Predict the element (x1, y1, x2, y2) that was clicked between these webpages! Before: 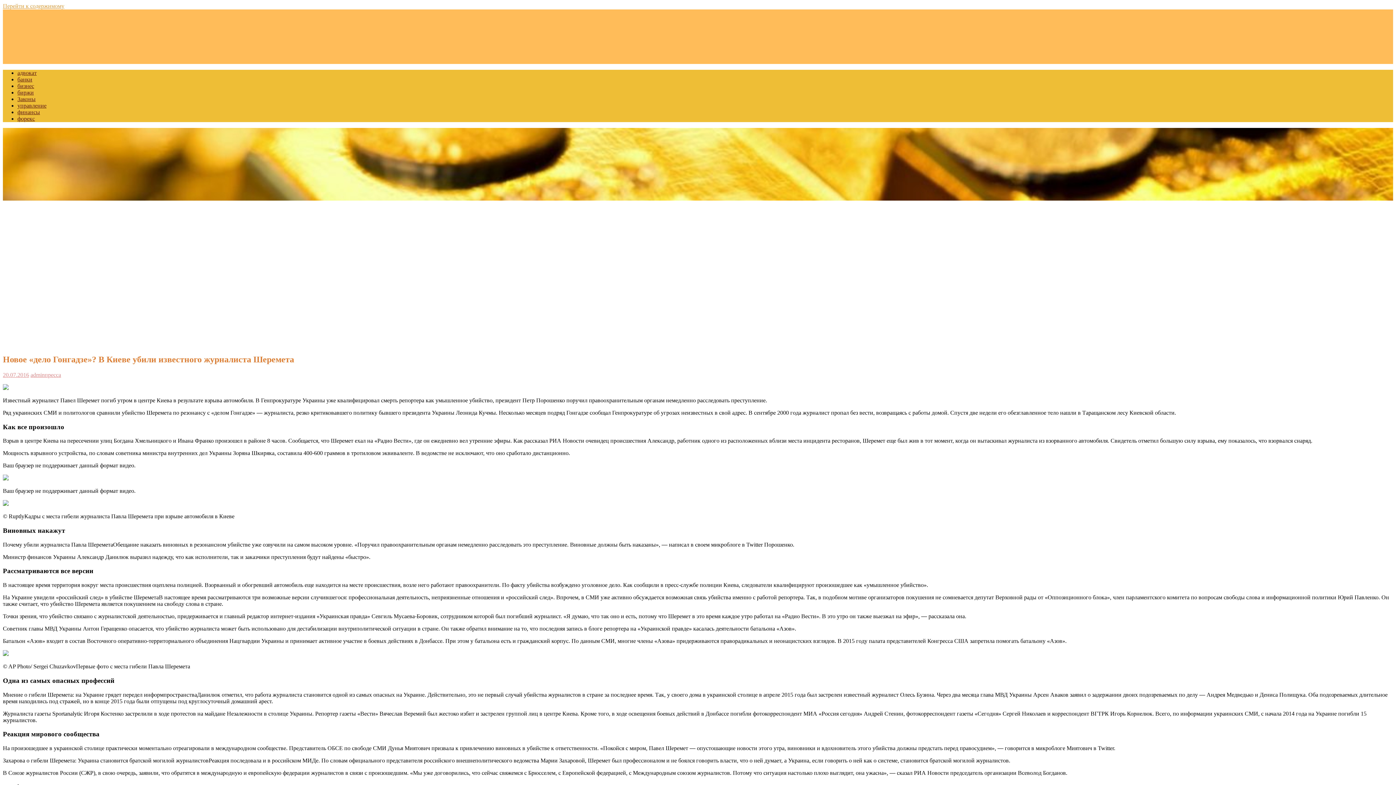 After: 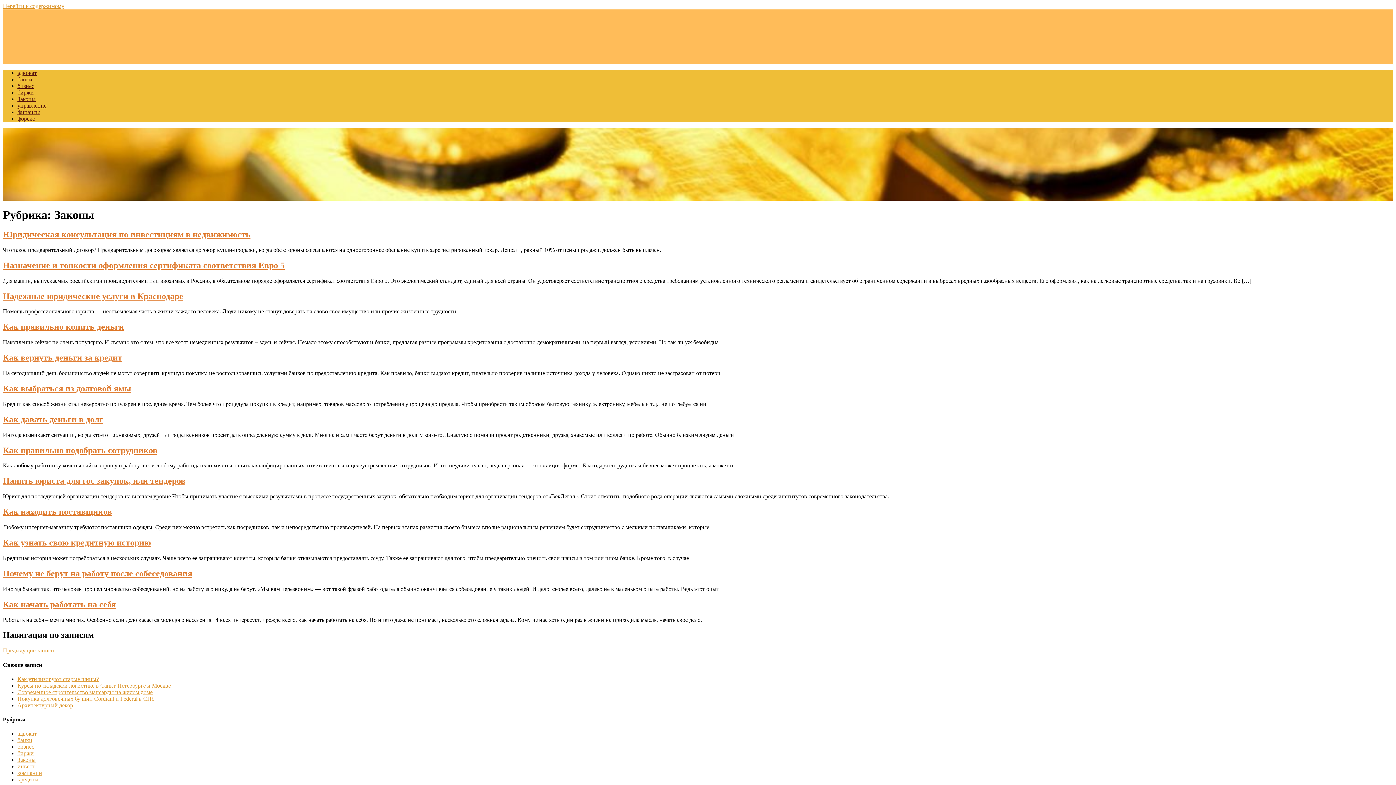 Action: label: Законы bbox: (17, 96, 35, 102)